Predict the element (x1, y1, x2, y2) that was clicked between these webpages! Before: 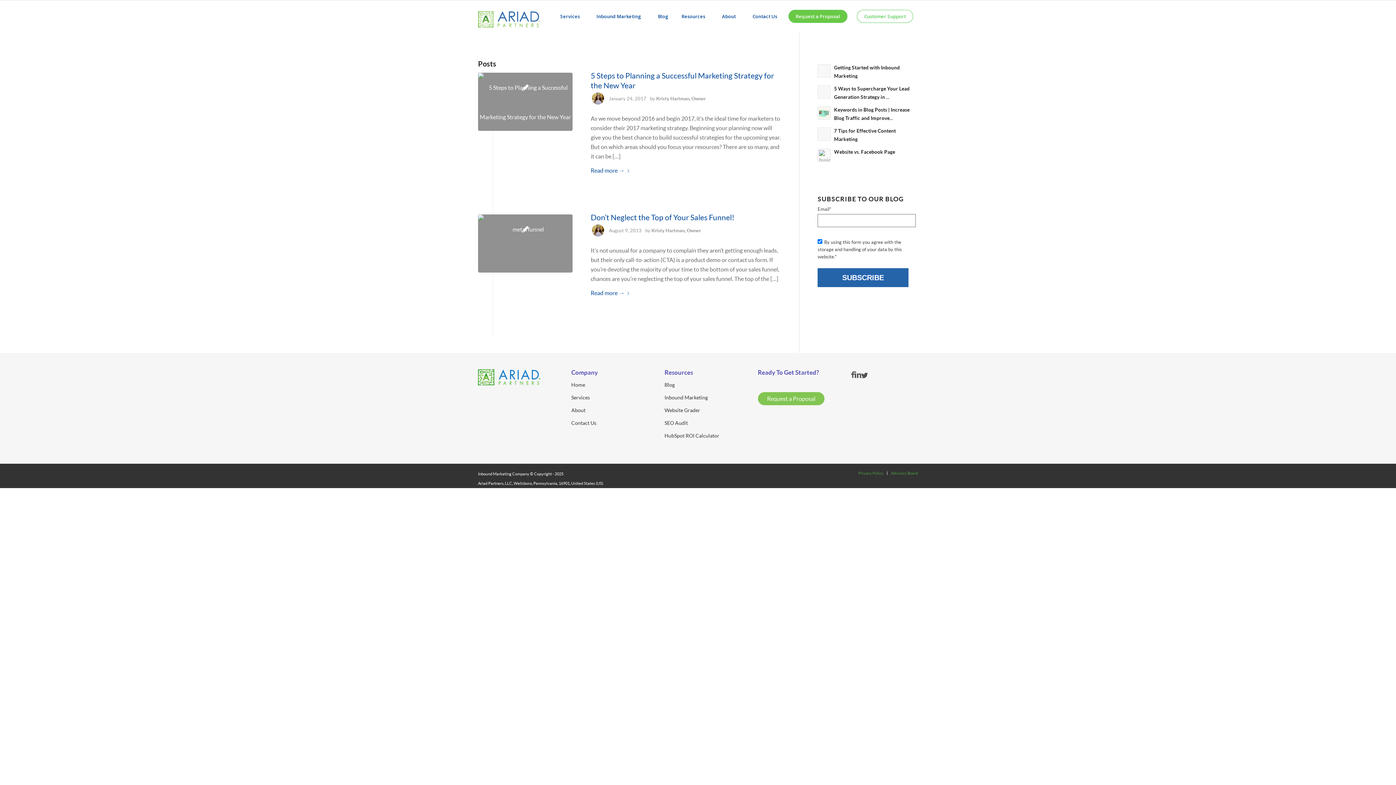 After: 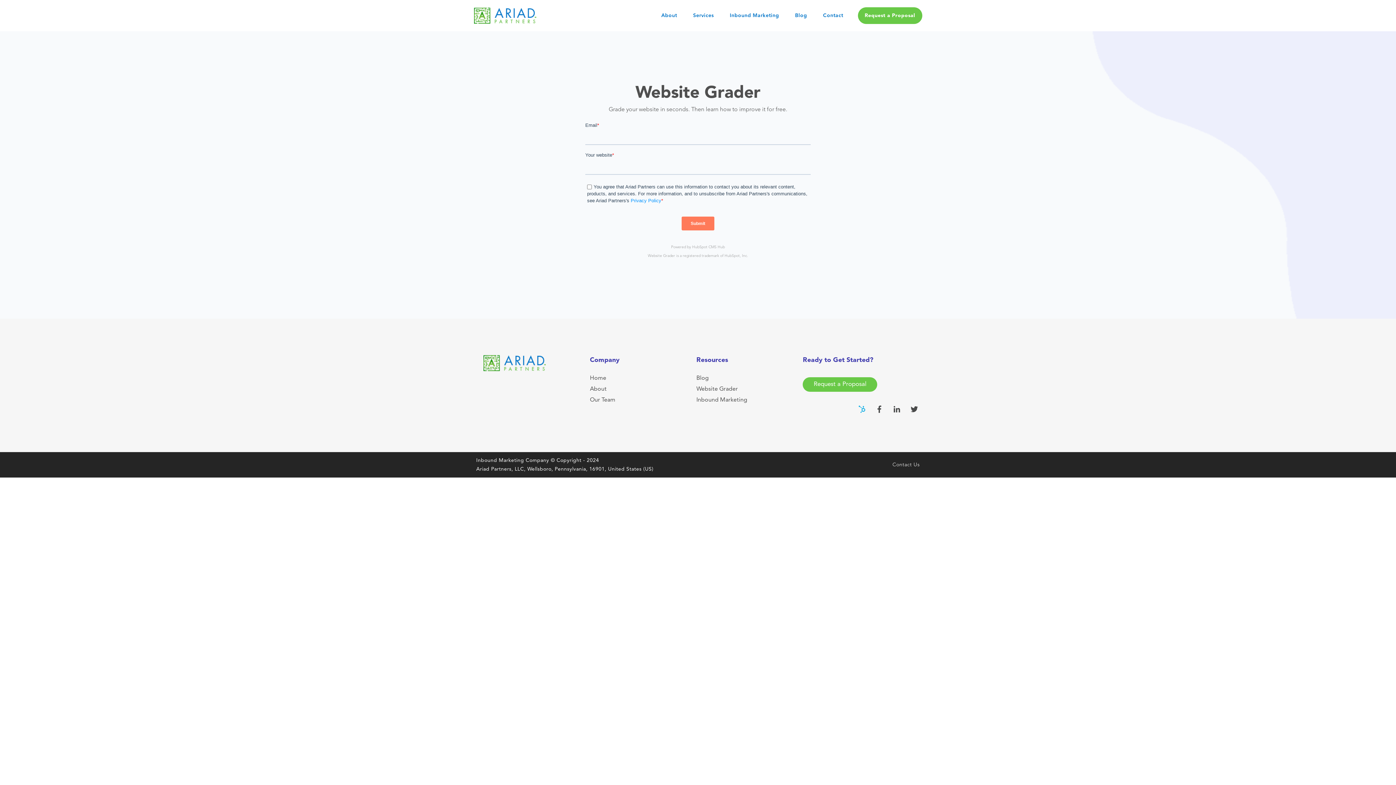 Action: label: Website Grader bbox: (664, 522, 731, 535)